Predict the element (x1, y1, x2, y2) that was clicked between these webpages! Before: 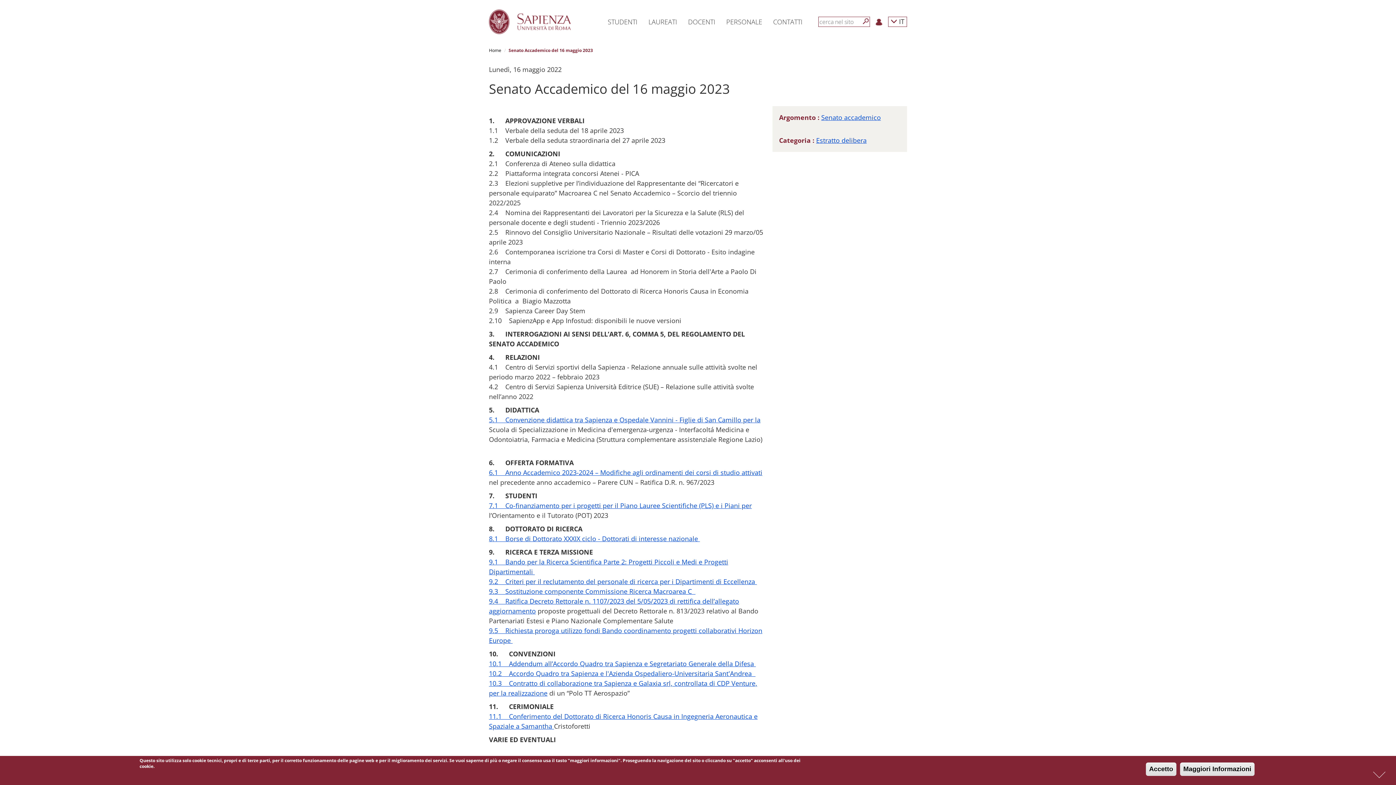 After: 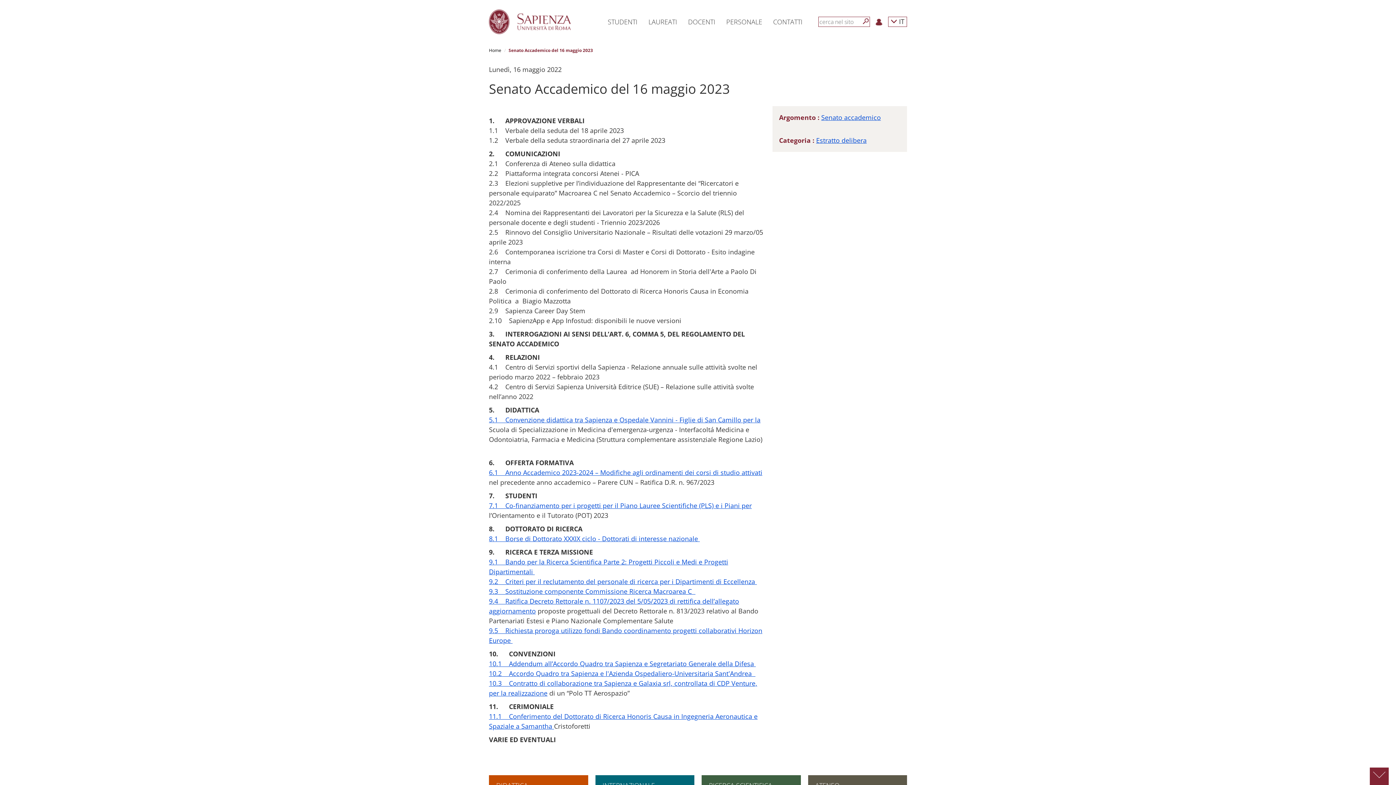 Action: label: 6.1    Anno Accademico 2023-2024 – Modifiche agli ordinamenti dei corsi di studio attivati  bbox: (489, 468, 762, 477)